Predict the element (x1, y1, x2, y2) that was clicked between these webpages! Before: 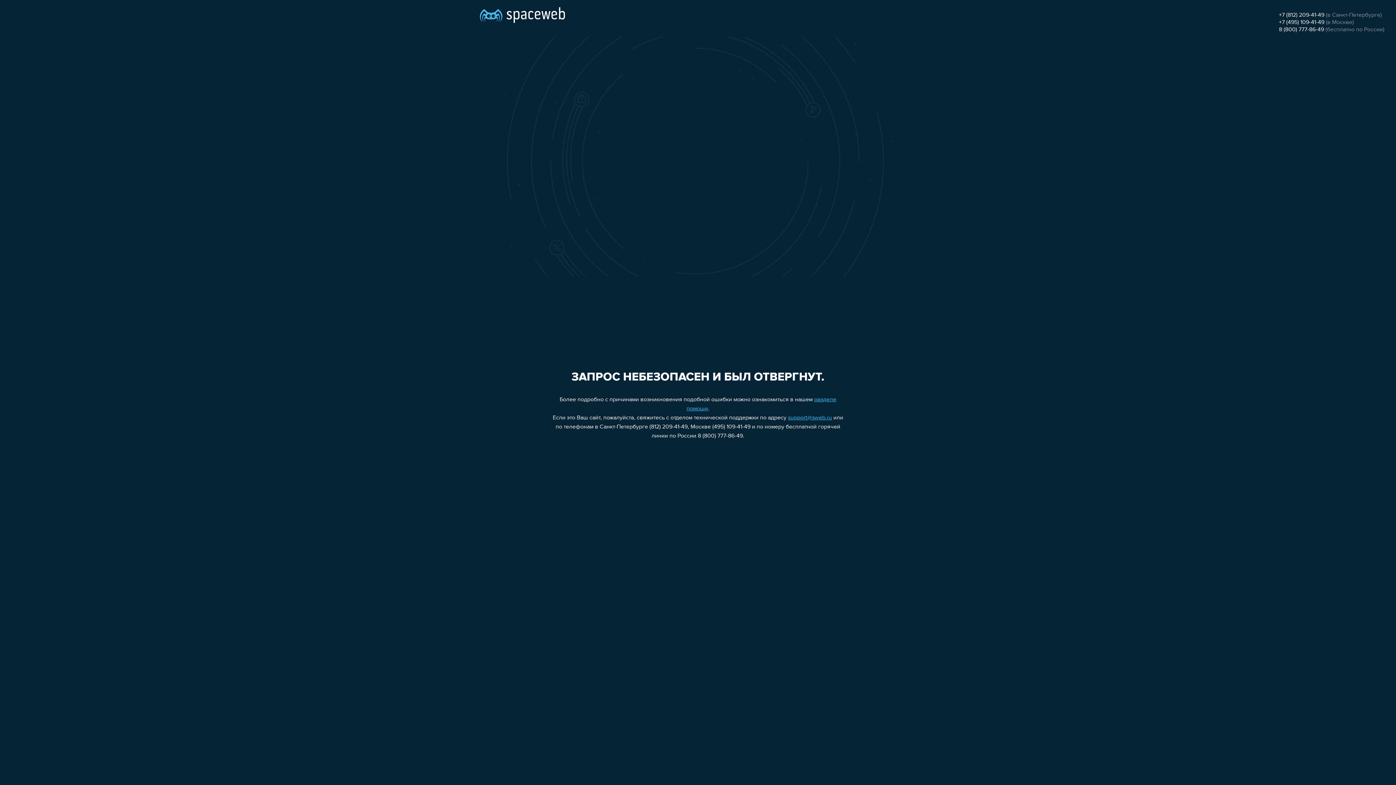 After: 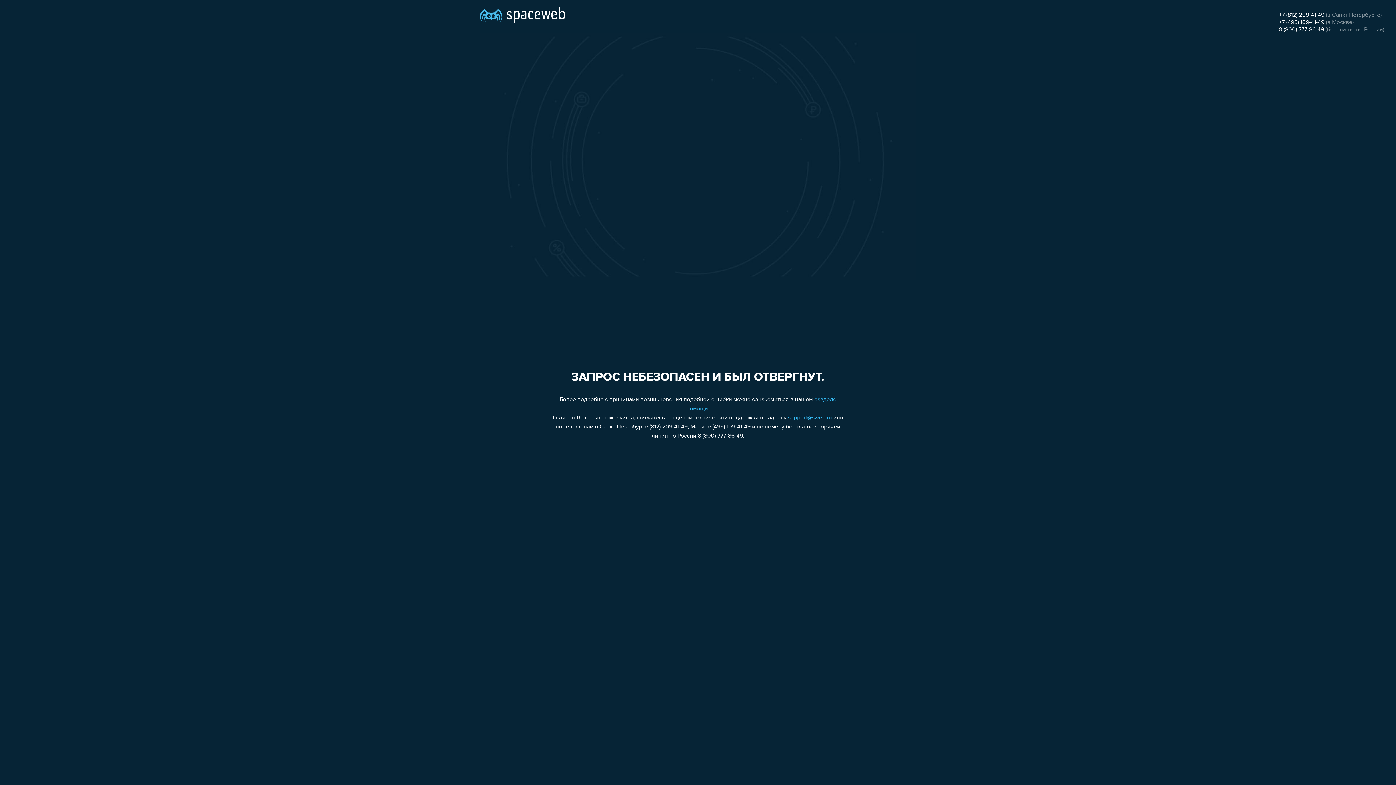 Action: bbox: (788, 415, 832, 421) label: support@sweb.ru